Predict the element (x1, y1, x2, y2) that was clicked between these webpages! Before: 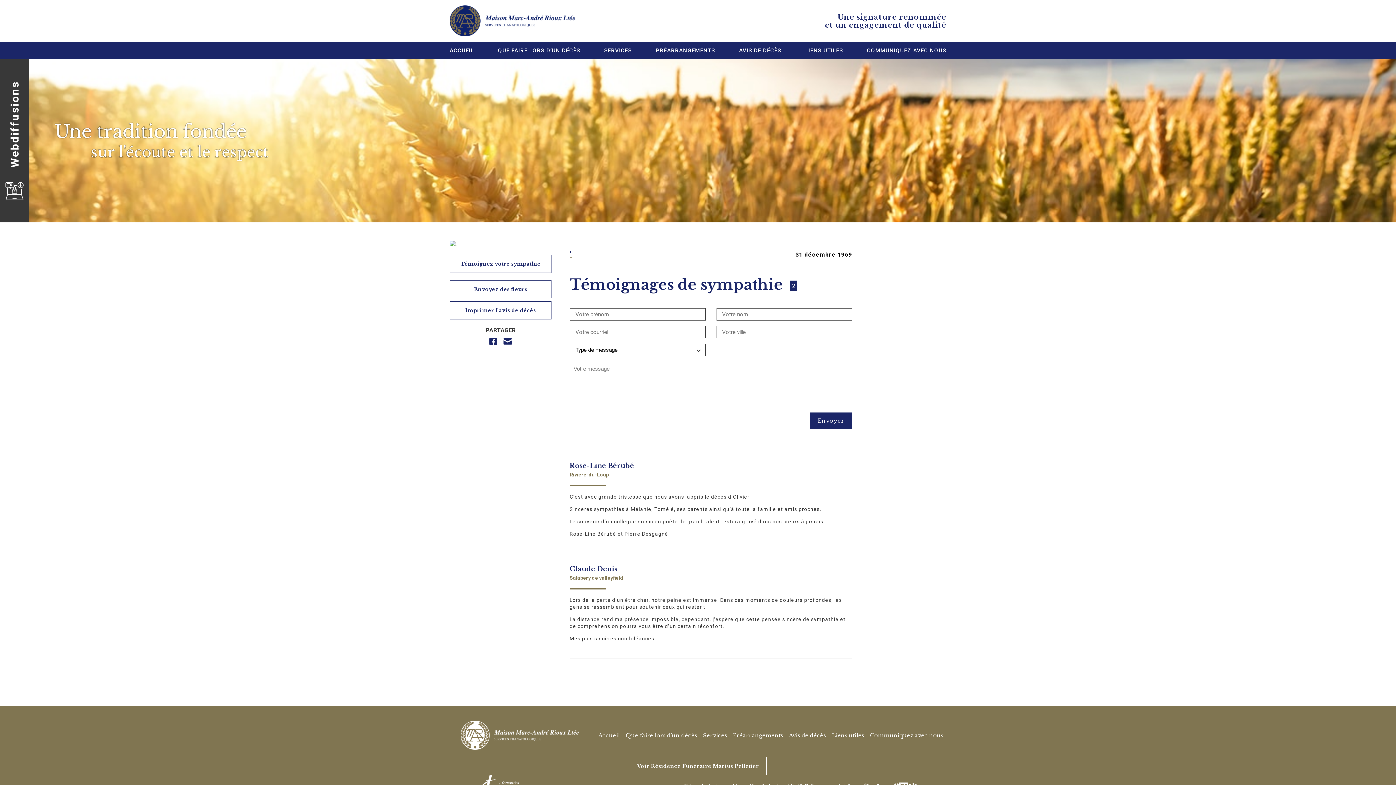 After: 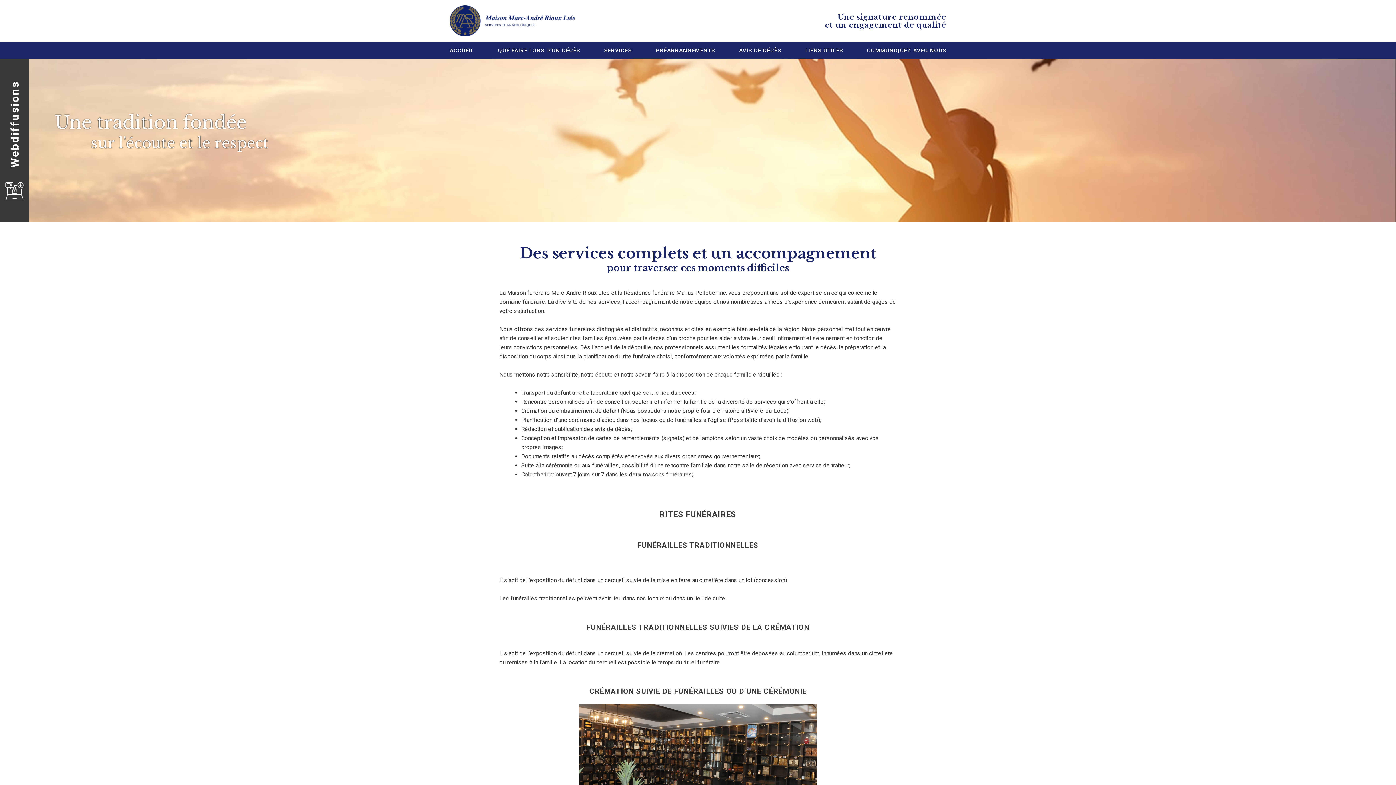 Action: bbox: (700, 724, 730, 746) label: Services